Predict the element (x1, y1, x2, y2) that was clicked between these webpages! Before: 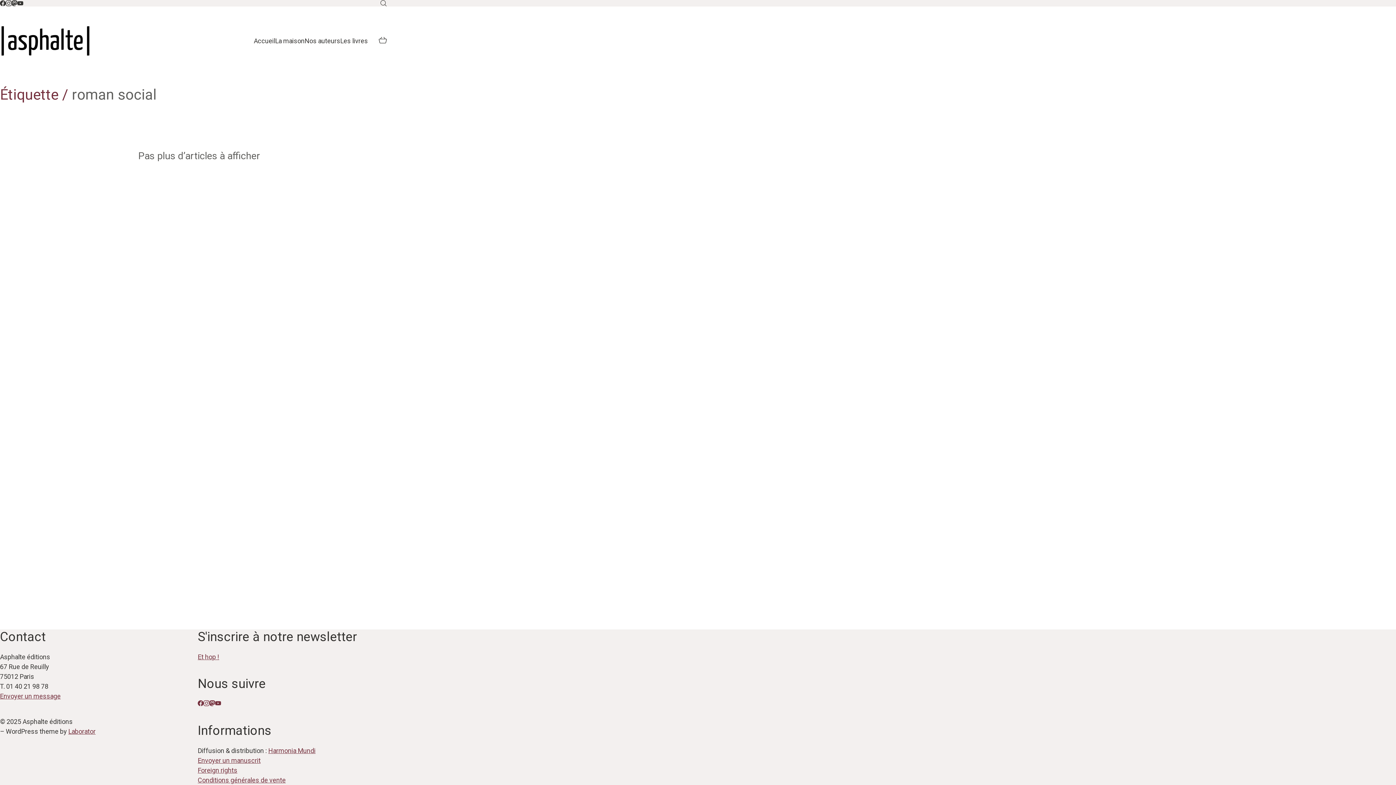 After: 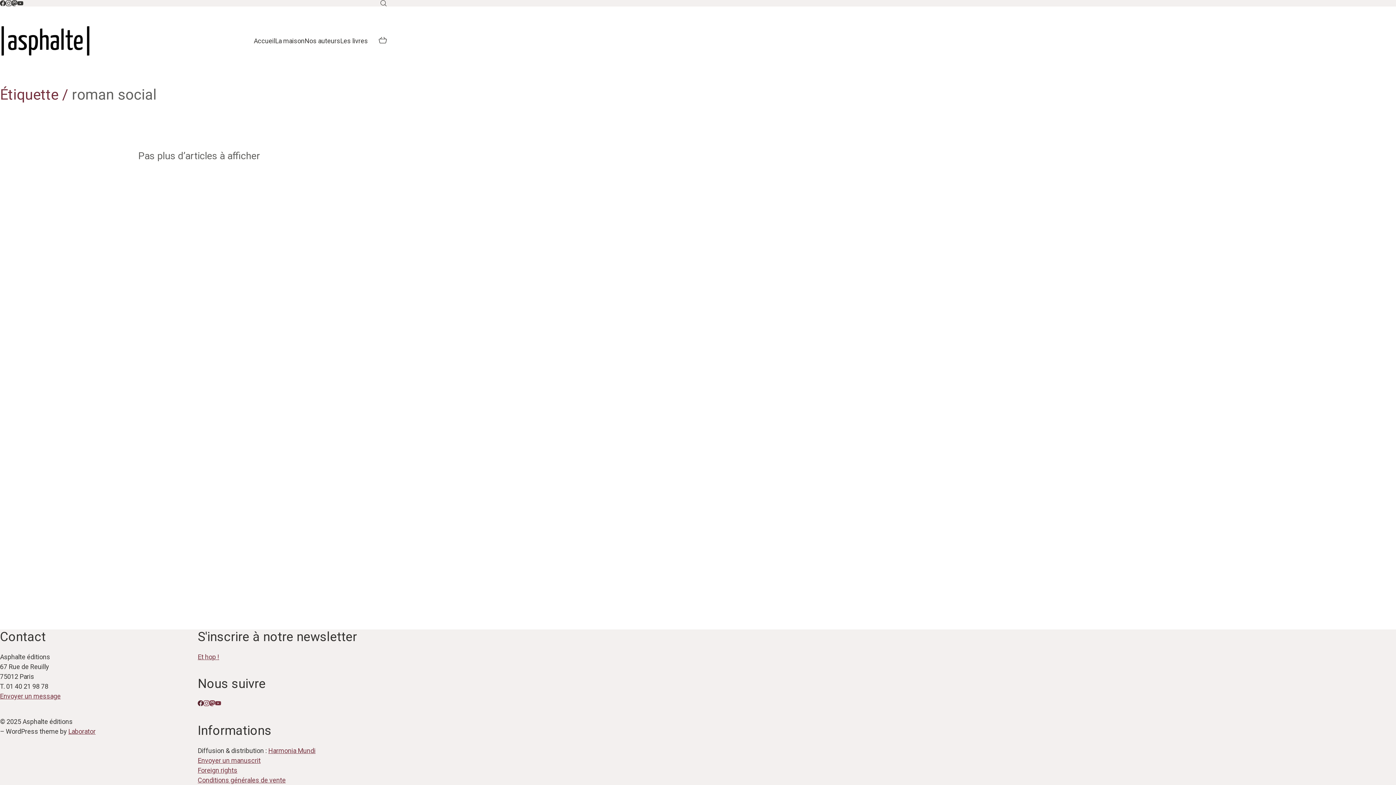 Action: label: Facebook bbox: (197, 700, 203, 706)